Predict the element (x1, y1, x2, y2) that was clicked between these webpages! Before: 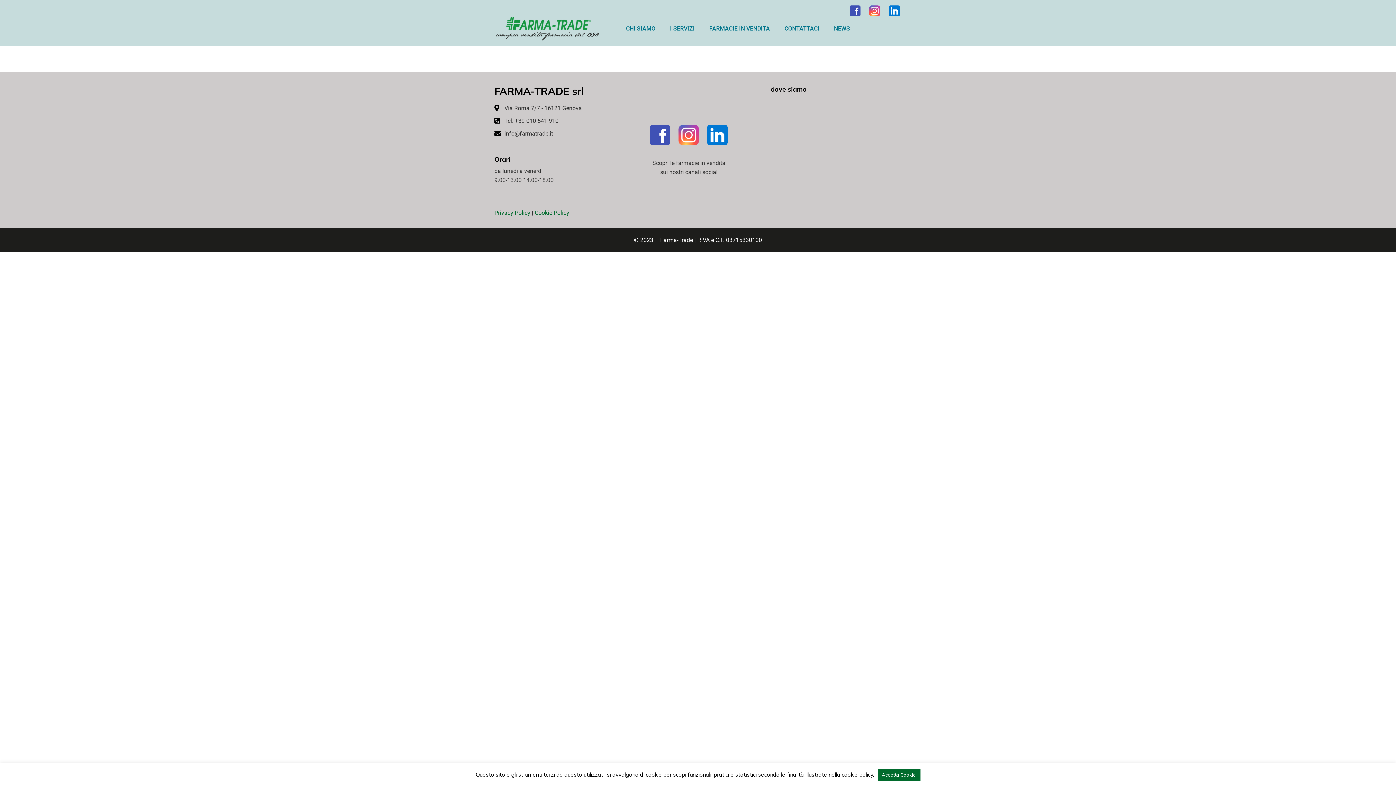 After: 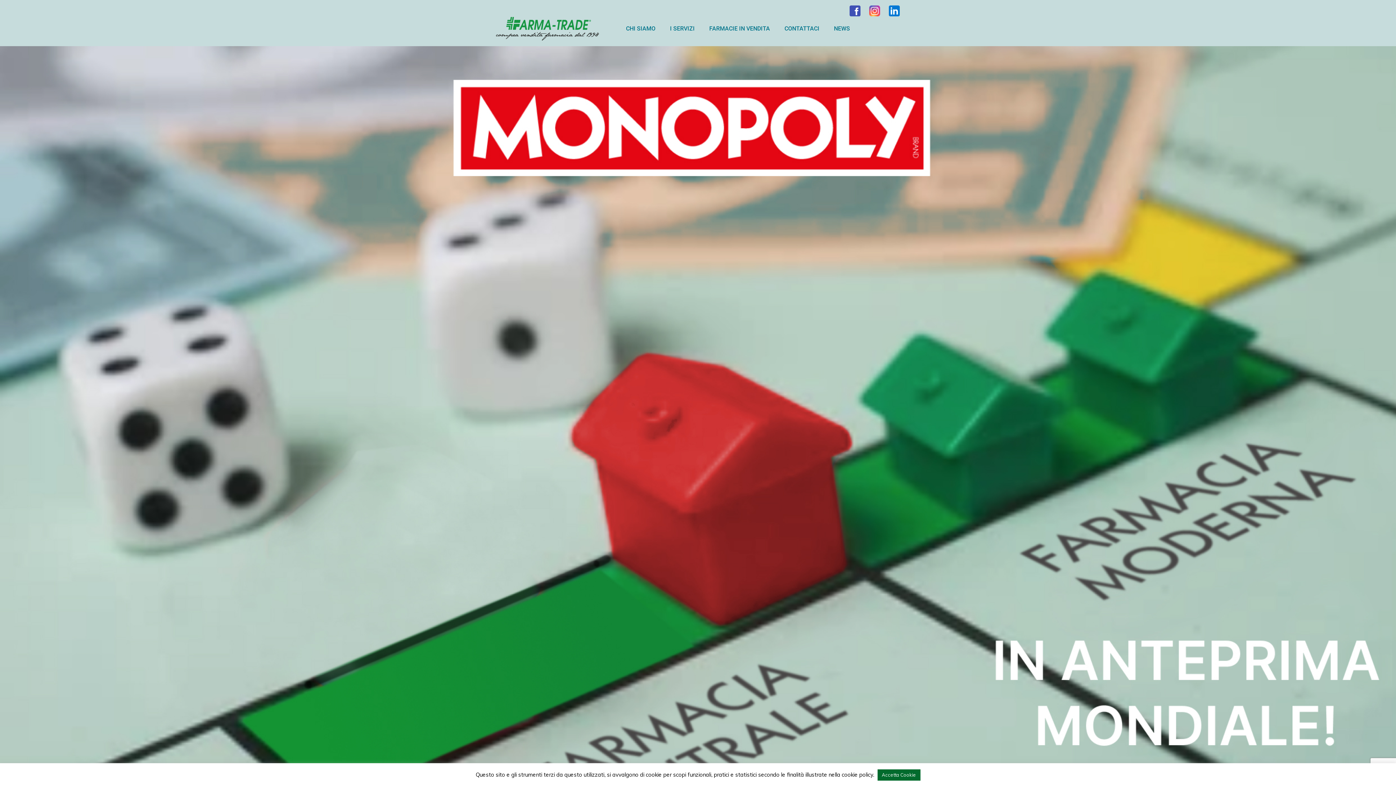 Action: bbox: (777, 20, 826, 37) label: CONTATTACI